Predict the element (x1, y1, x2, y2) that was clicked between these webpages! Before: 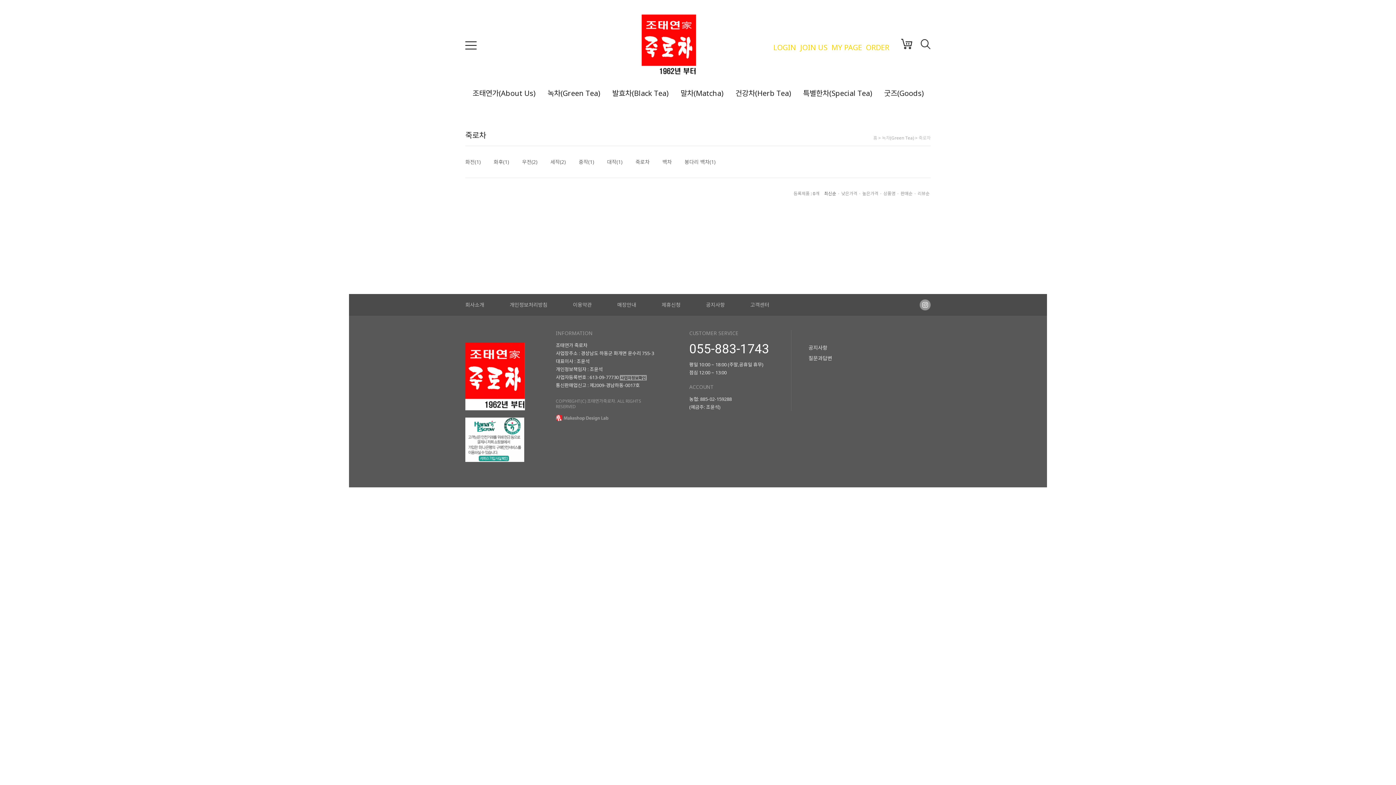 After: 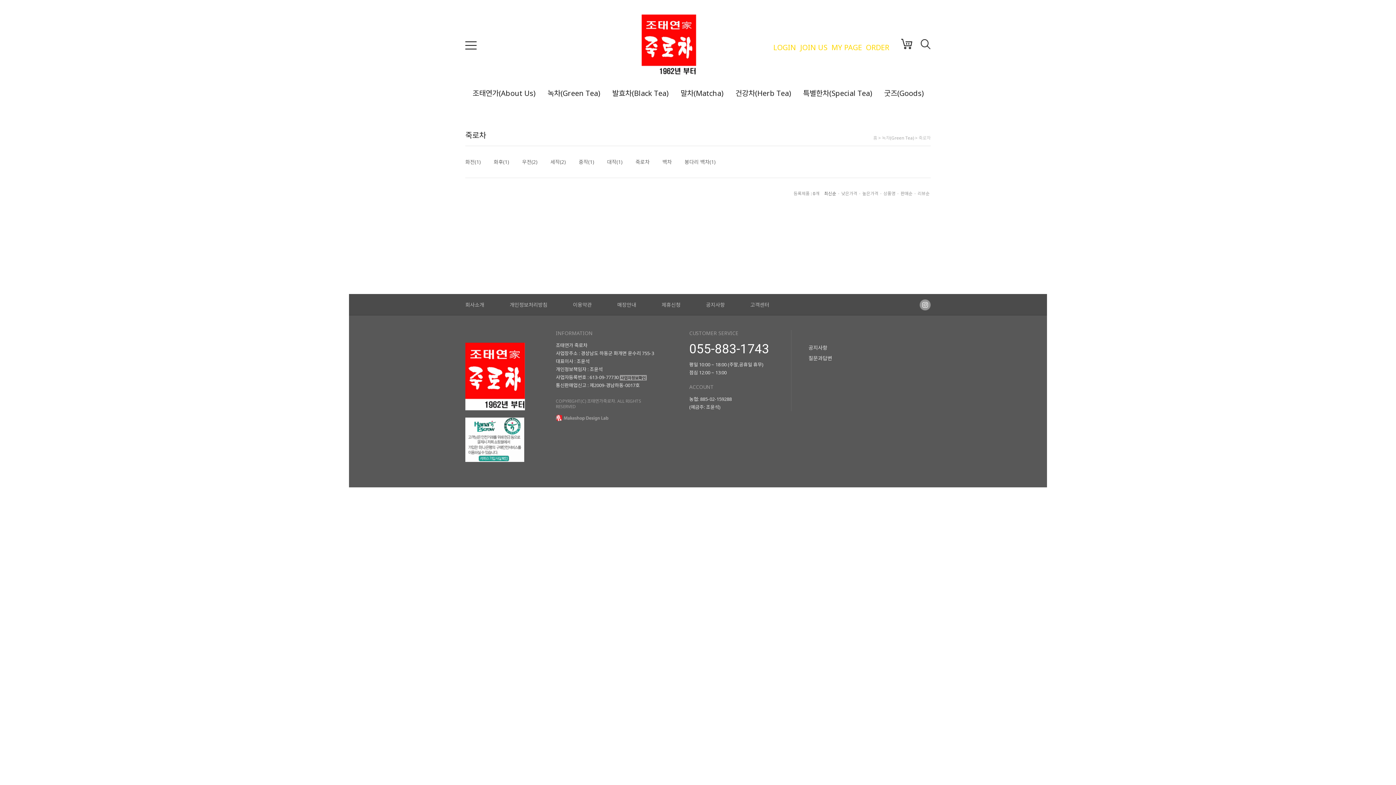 Action: bbox: (919, 300, 930, 307)